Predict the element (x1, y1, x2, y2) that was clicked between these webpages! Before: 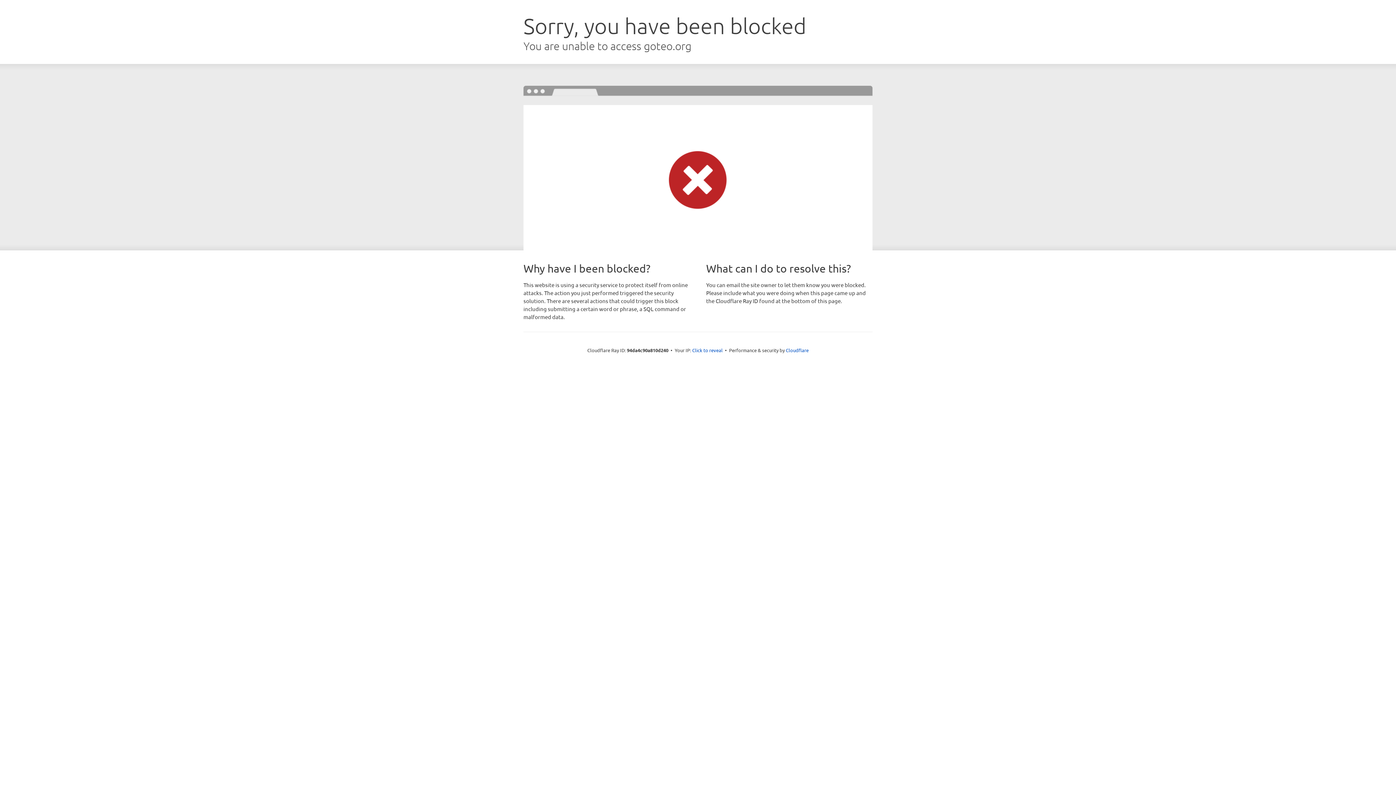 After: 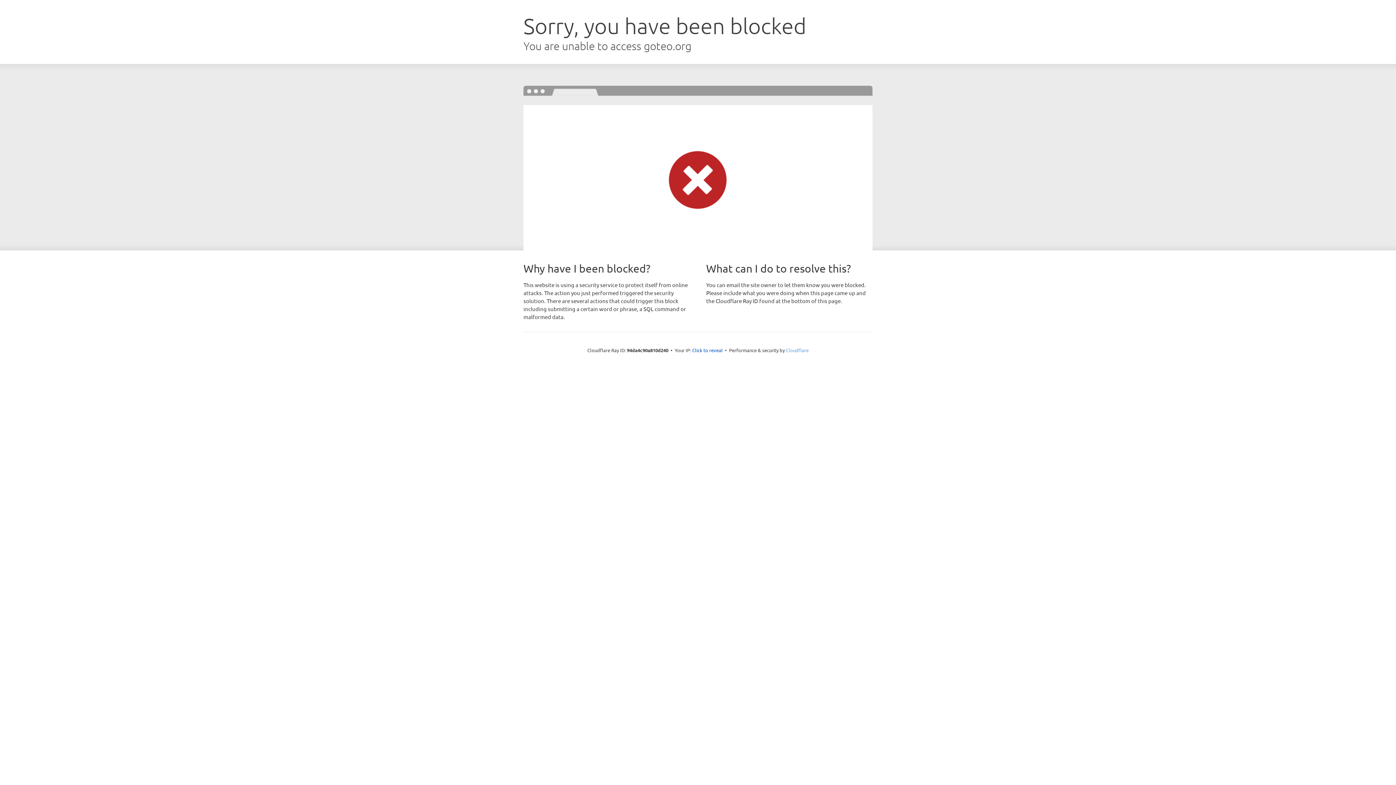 Action: label: Cloudflare bbox: (786, 347, 808, 353)